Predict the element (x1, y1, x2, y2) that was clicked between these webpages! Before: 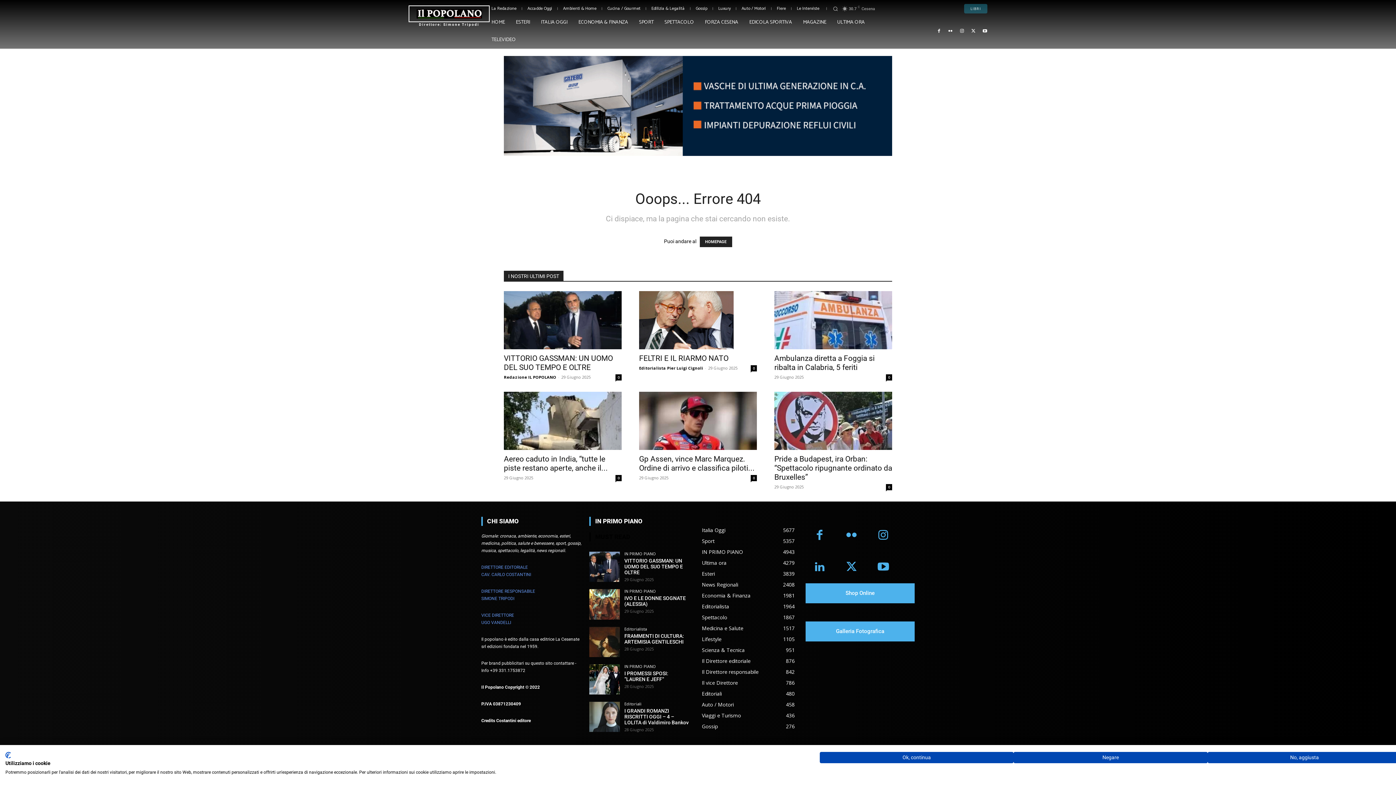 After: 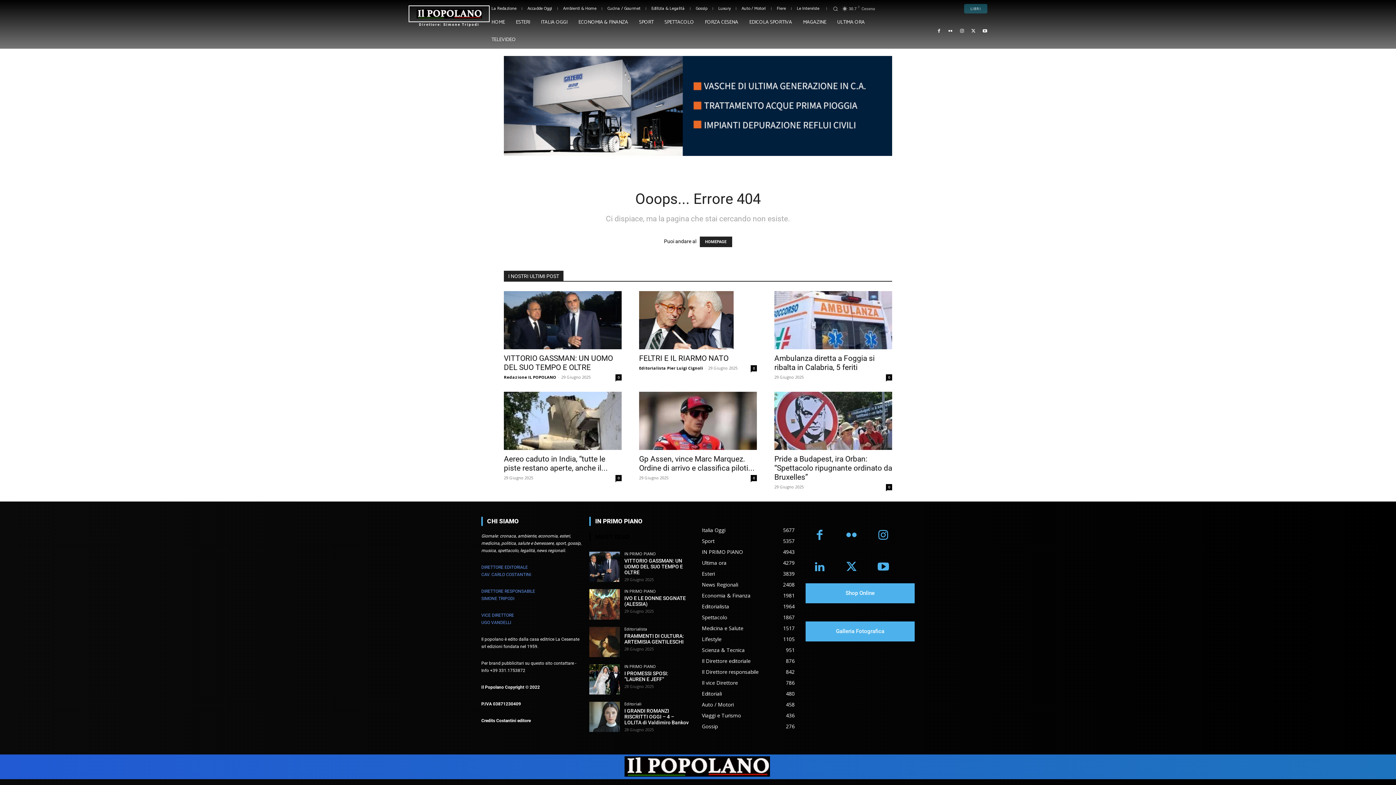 Action: label: Accettare il sito cookies preselezionato bbox: (820, 752, 1013, 763)